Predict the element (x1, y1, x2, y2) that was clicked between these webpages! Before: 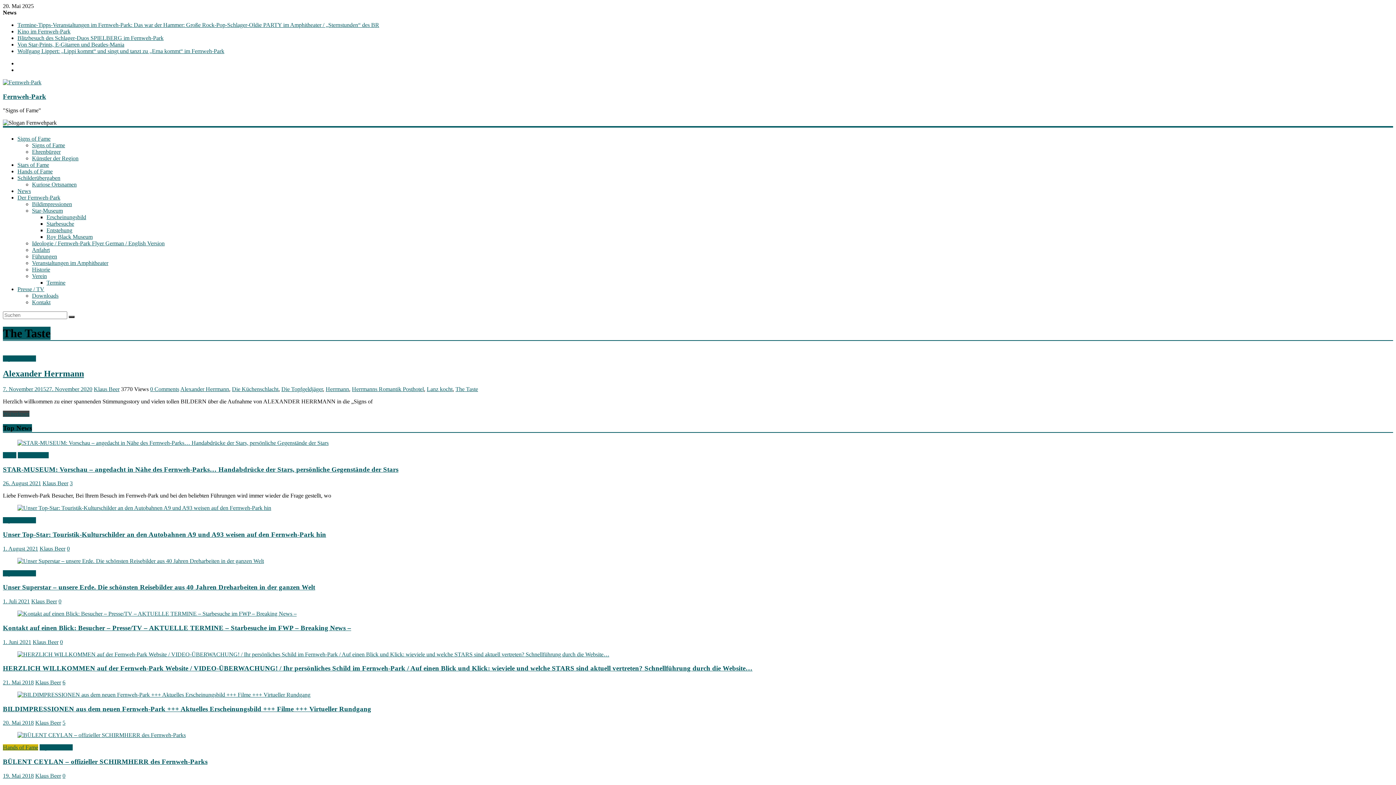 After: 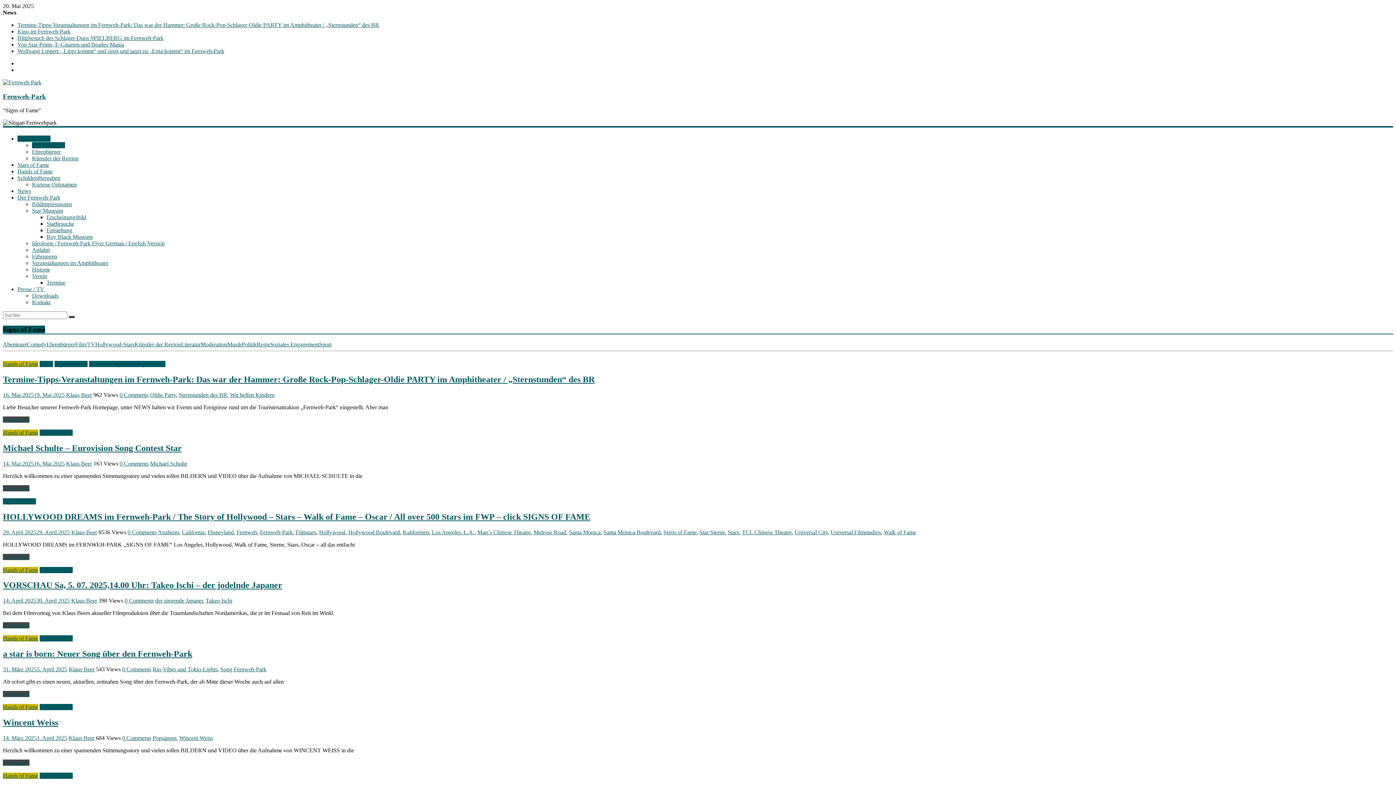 Action: bbox: (2, 355, 36, 361) label: Signs of Fame